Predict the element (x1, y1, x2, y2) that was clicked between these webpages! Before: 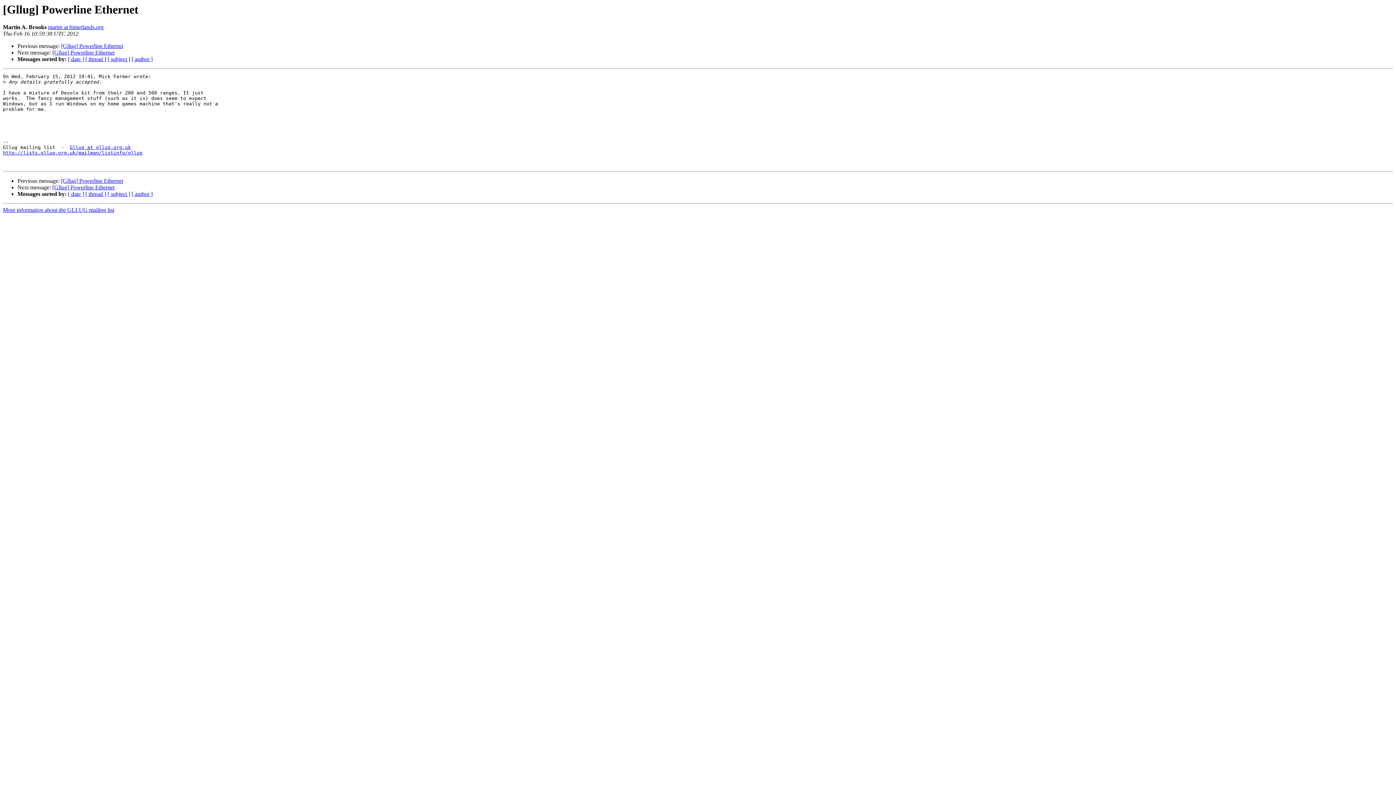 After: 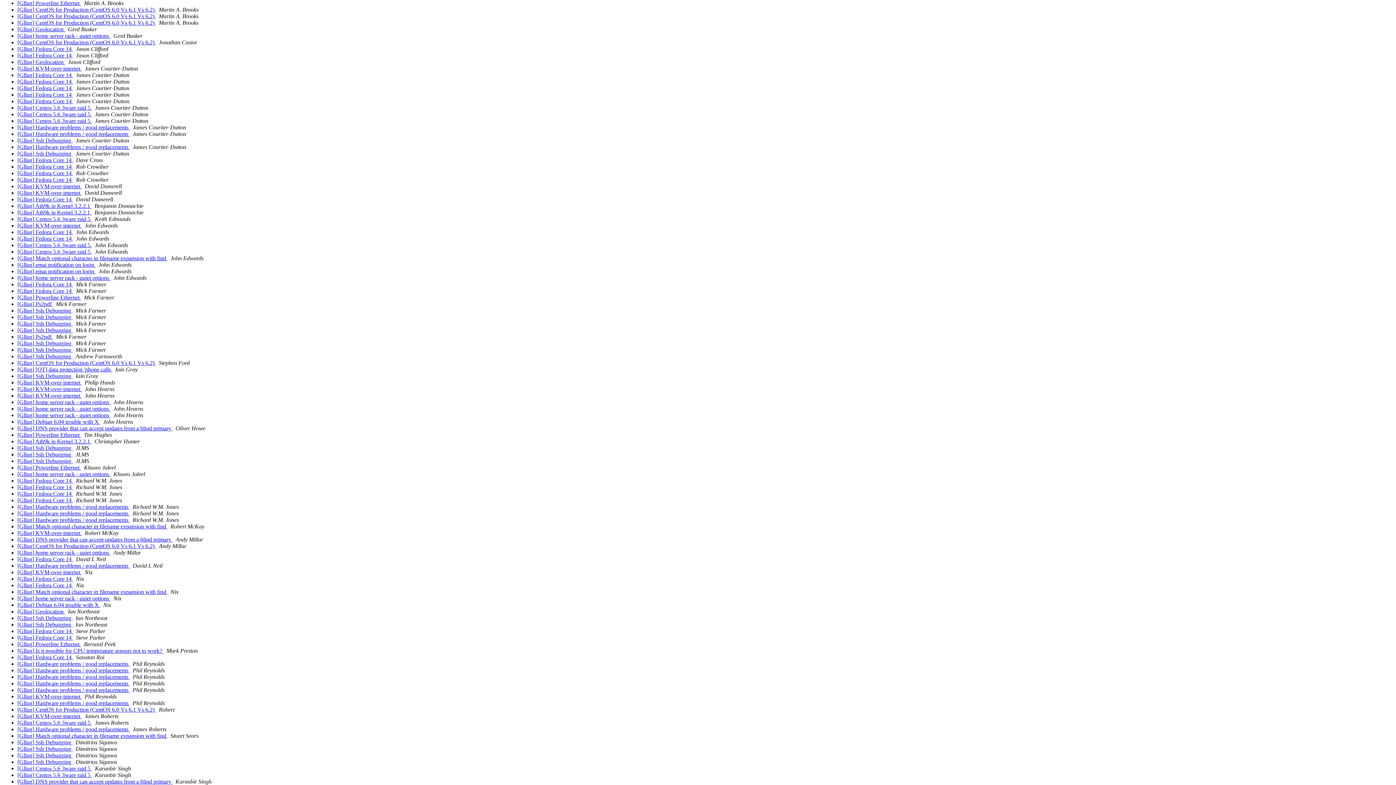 Action: label: [ author ] bbox: (131, 191, 152, 197)